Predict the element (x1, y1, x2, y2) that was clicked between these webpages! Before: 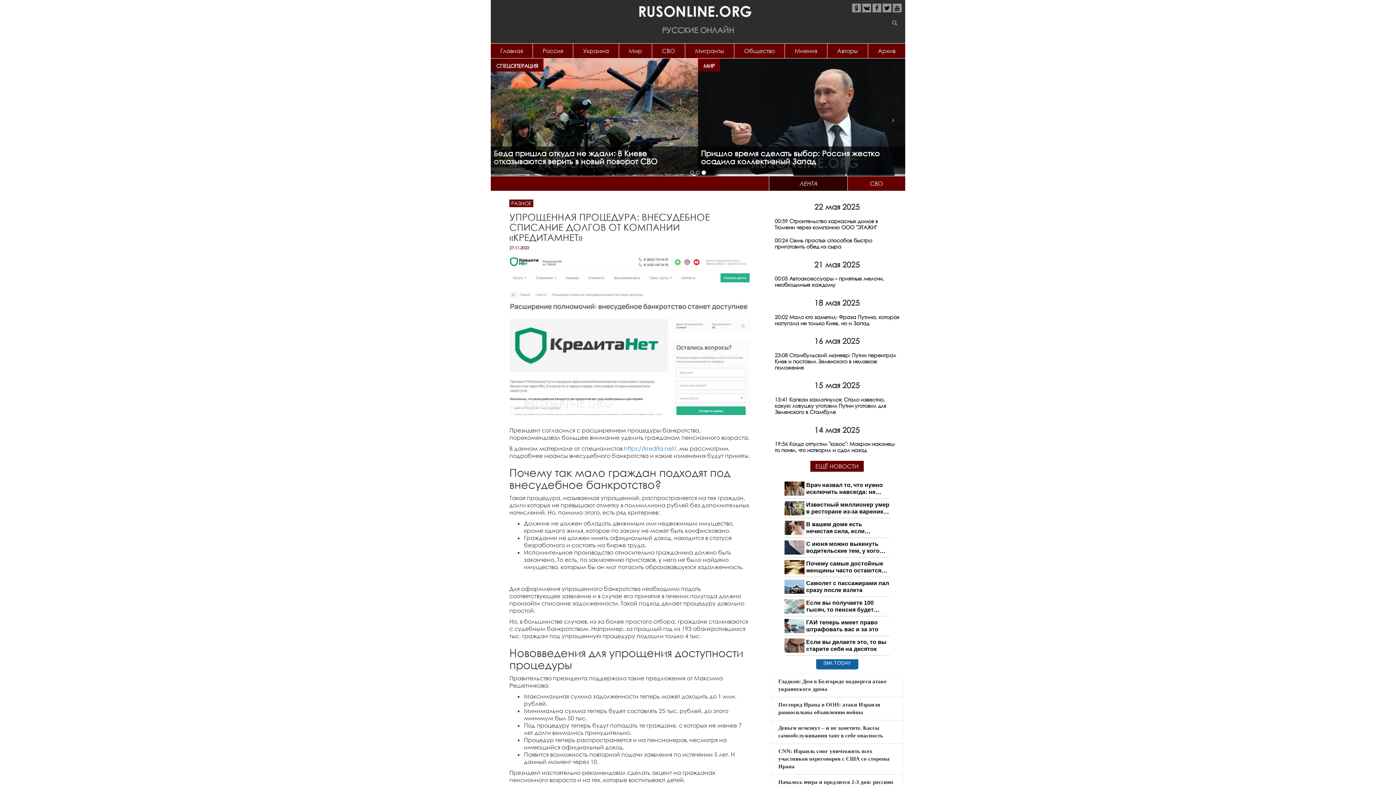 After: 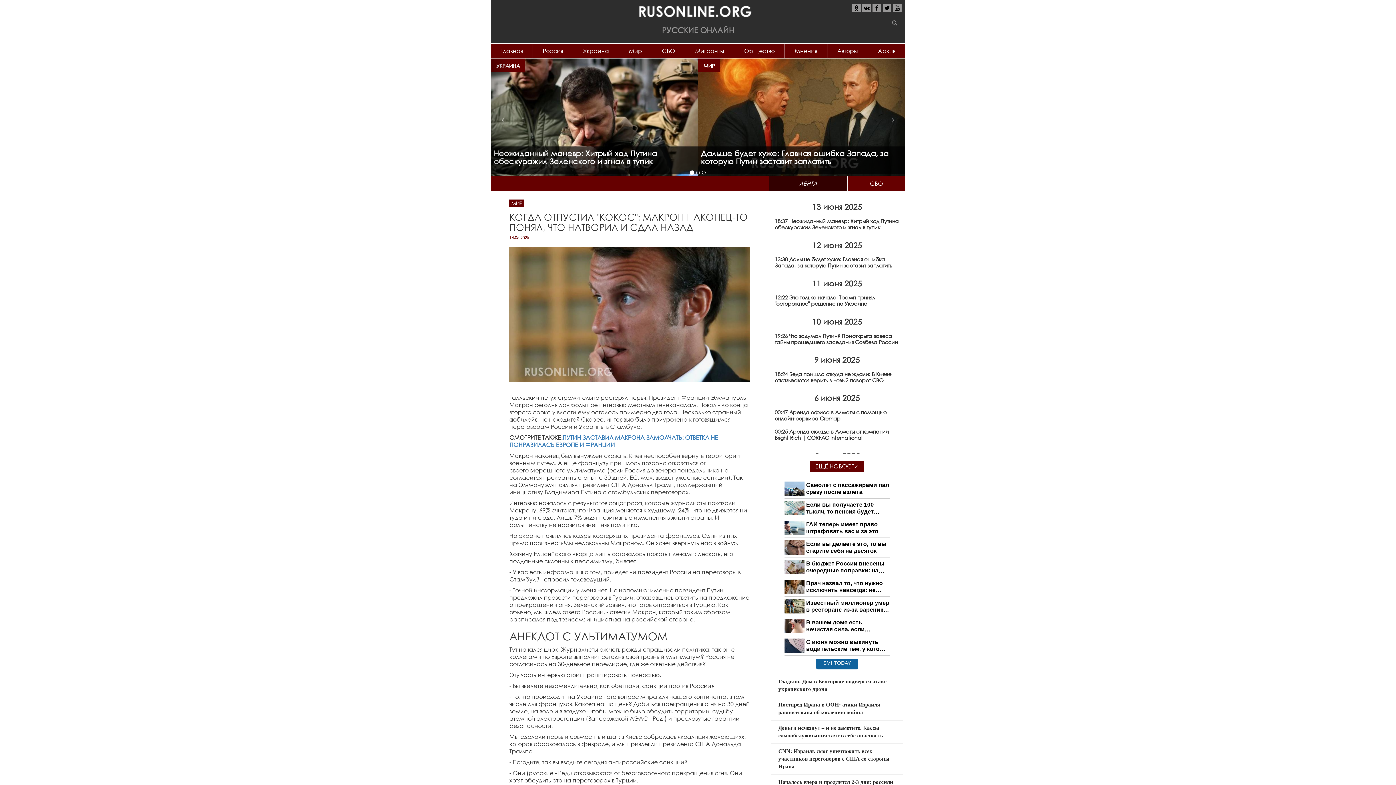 Action: label: Когда отпустил "кокос": Макрон наконец-то понял, что натворил и сдал назад bbox: (774, 441, 895, 453)